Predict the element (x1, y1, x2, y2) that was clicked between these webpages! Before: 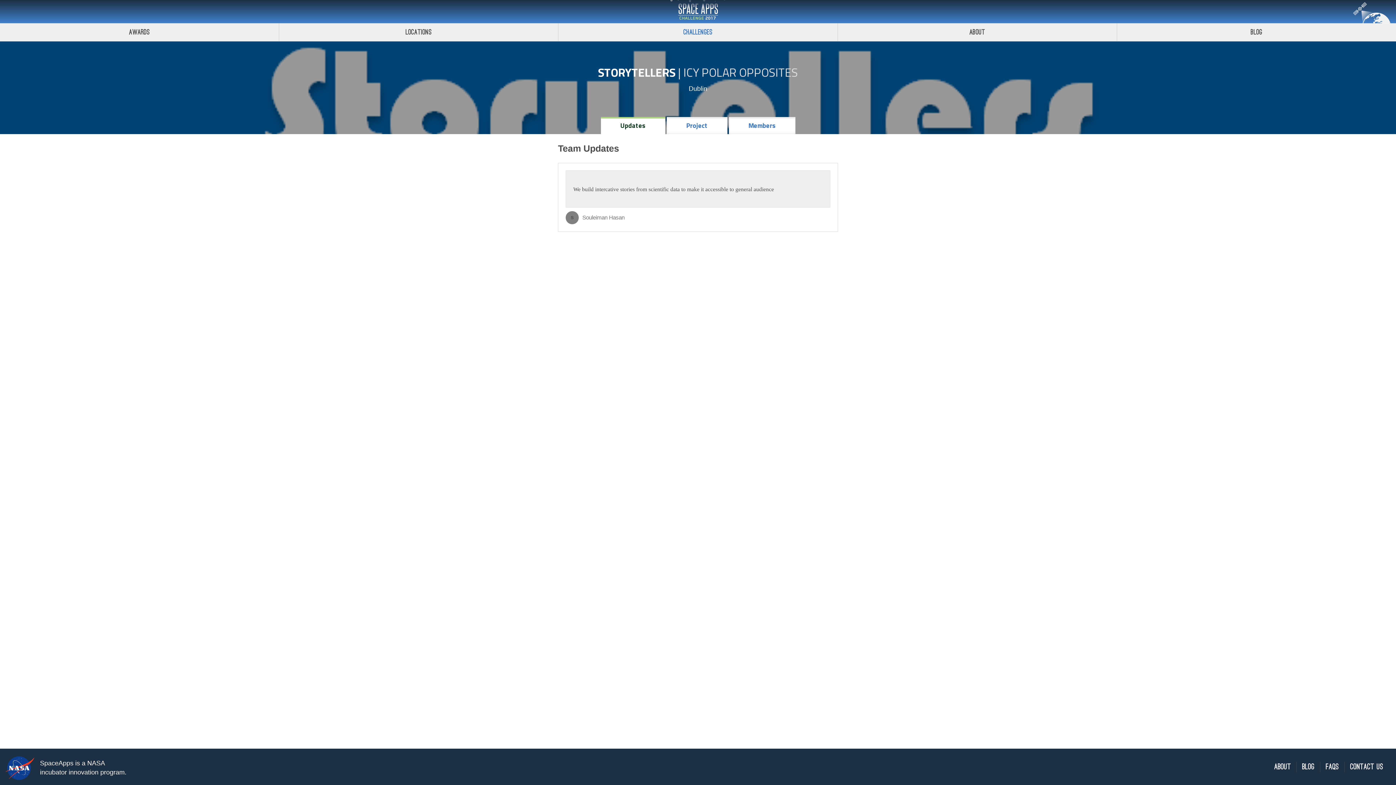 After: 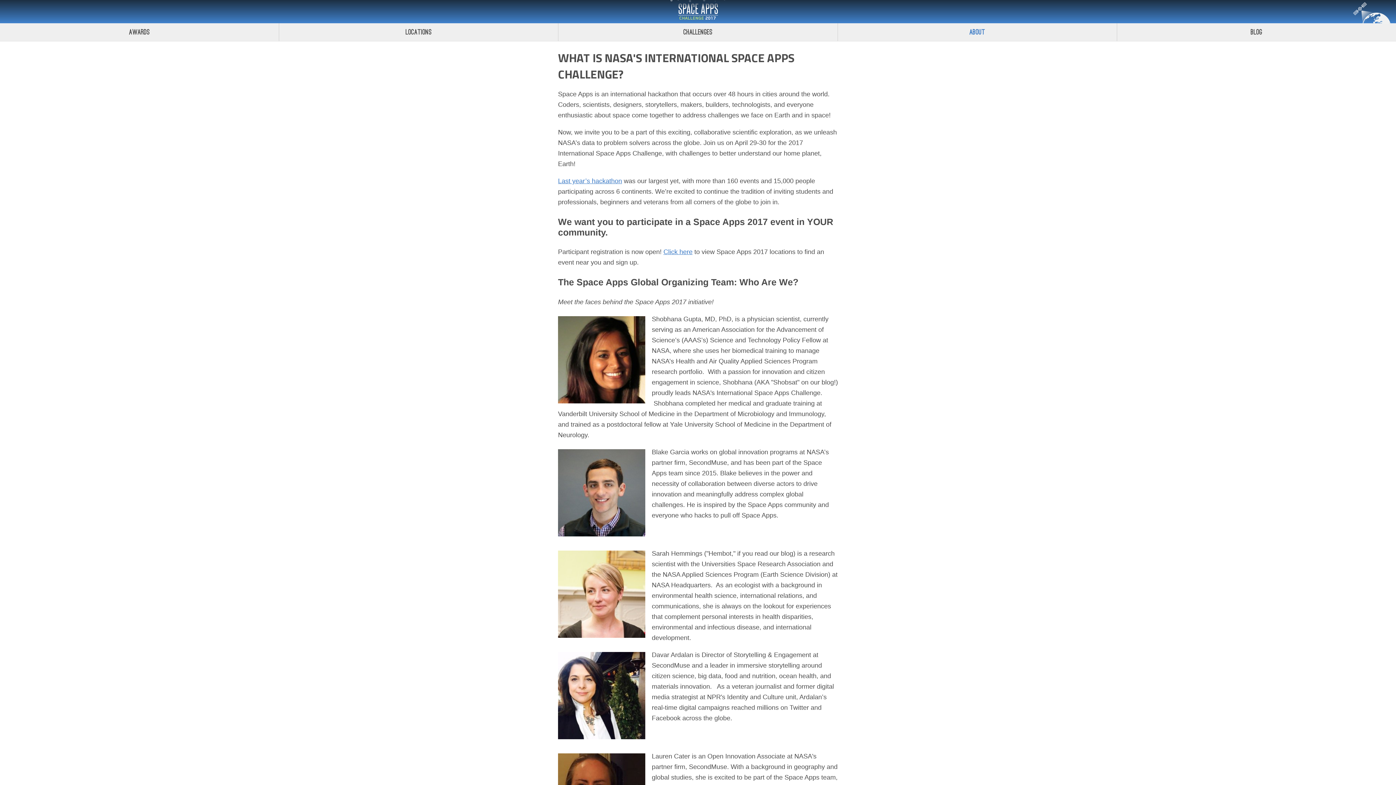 Action: label: About bbox: (837, 23, 1117, 41)